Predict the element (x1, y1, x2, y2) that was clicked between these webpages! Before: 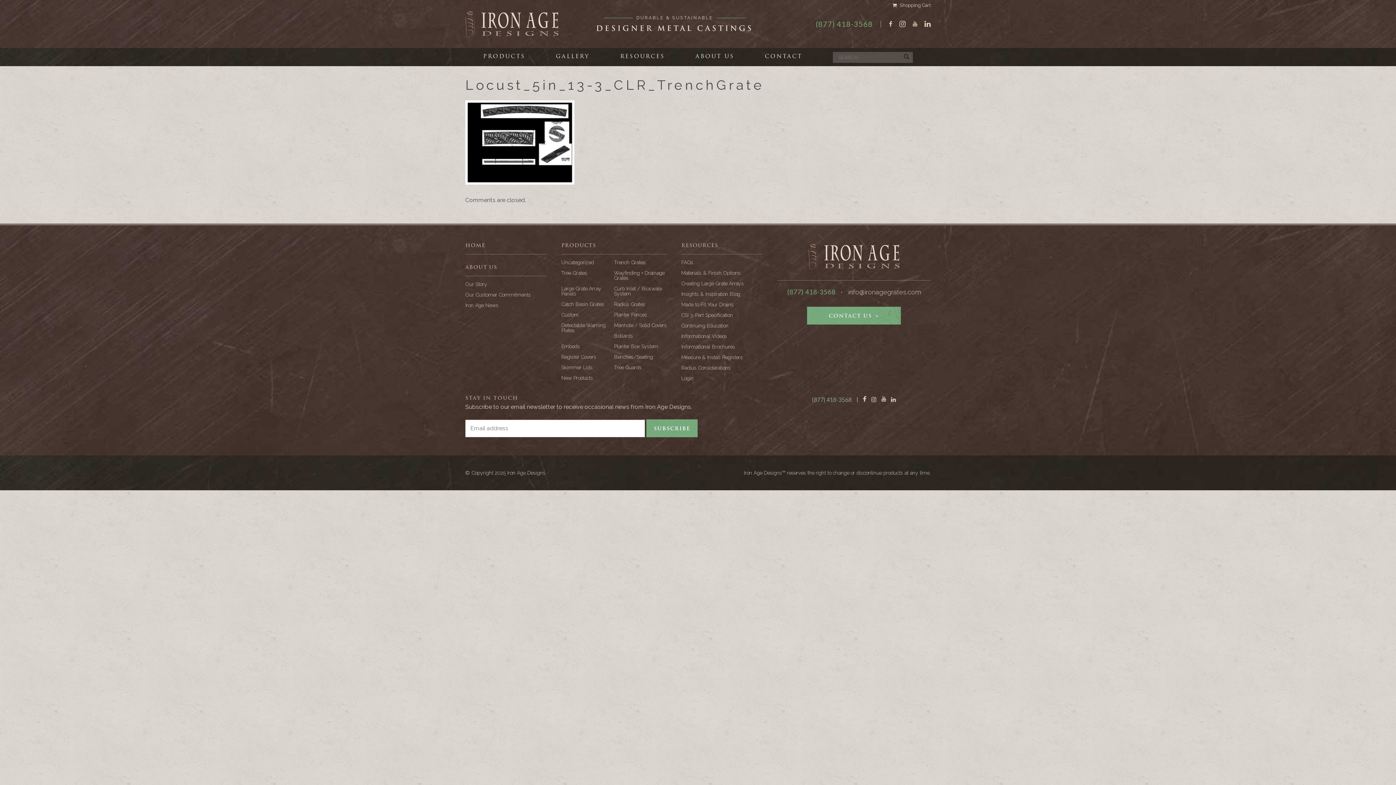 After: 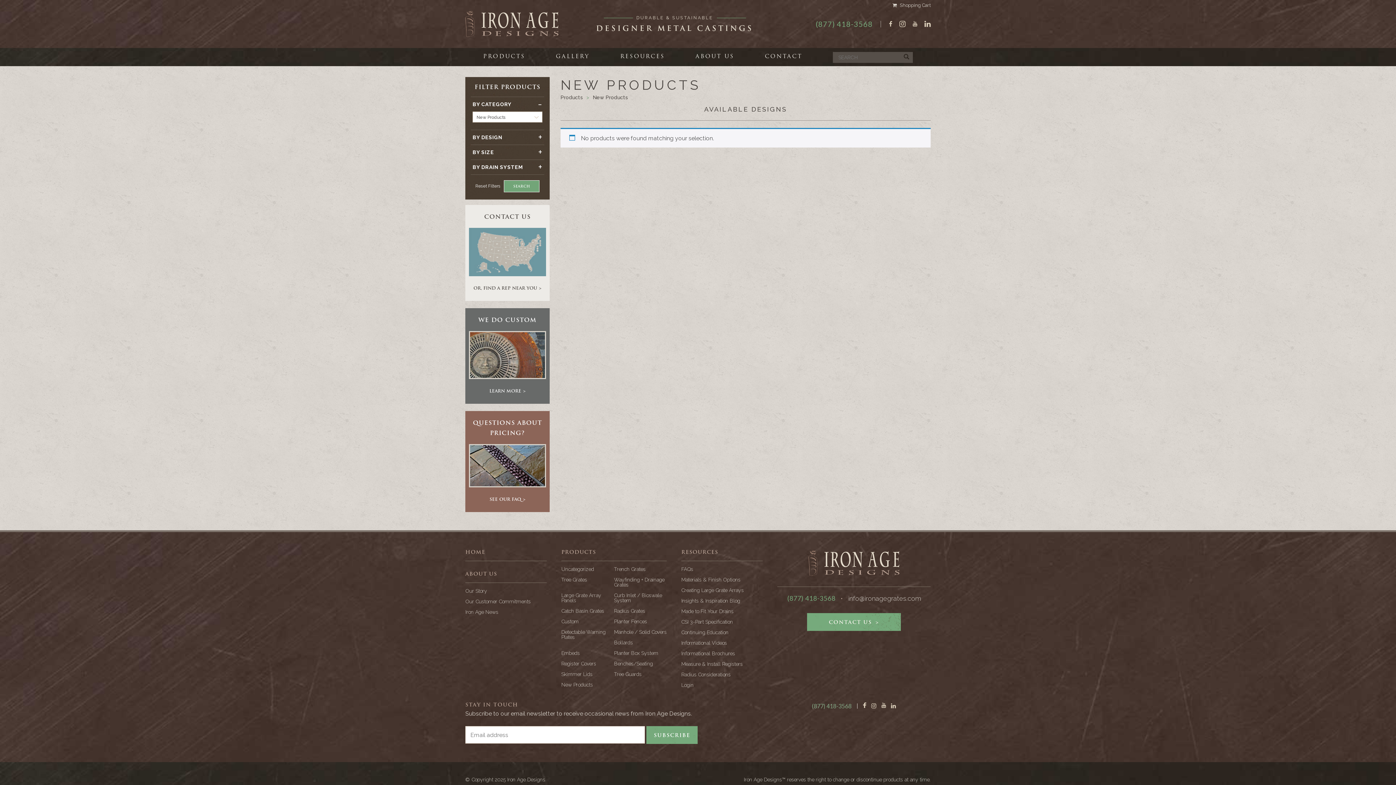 Action: bbox: (561, 375, 614, 380) label: New Products